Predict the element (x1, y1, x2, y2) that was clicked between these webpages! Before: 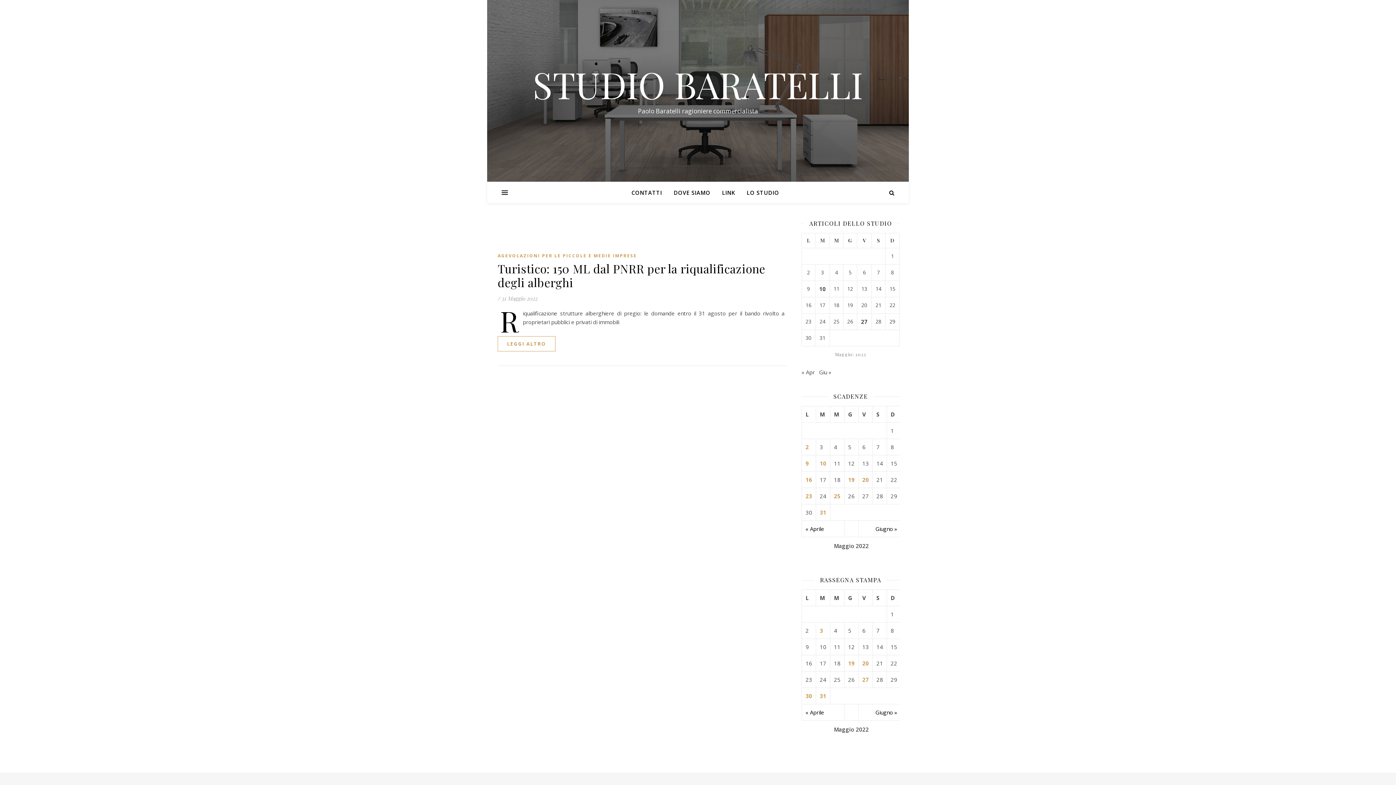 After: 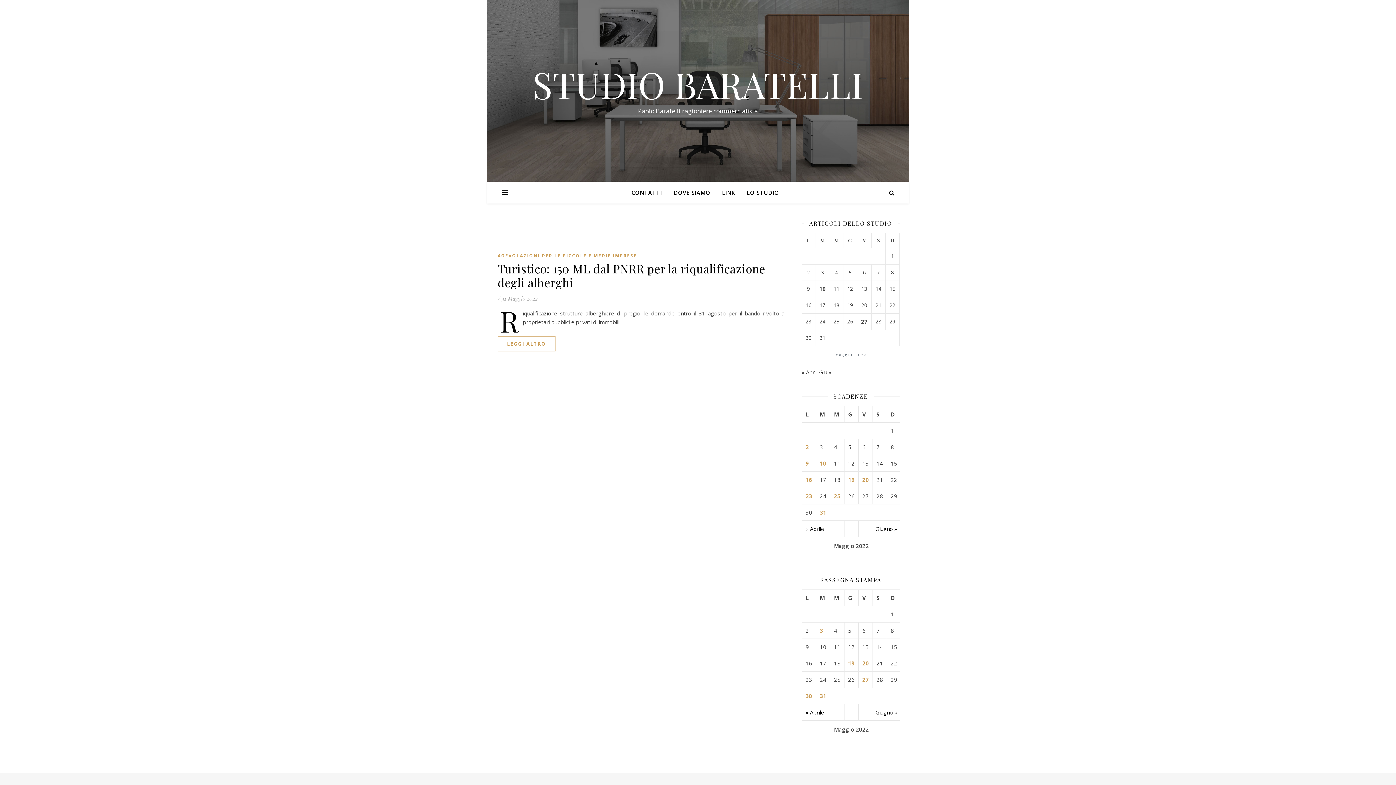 Action: label: 31 bbox: (820, 692, 826, 700)